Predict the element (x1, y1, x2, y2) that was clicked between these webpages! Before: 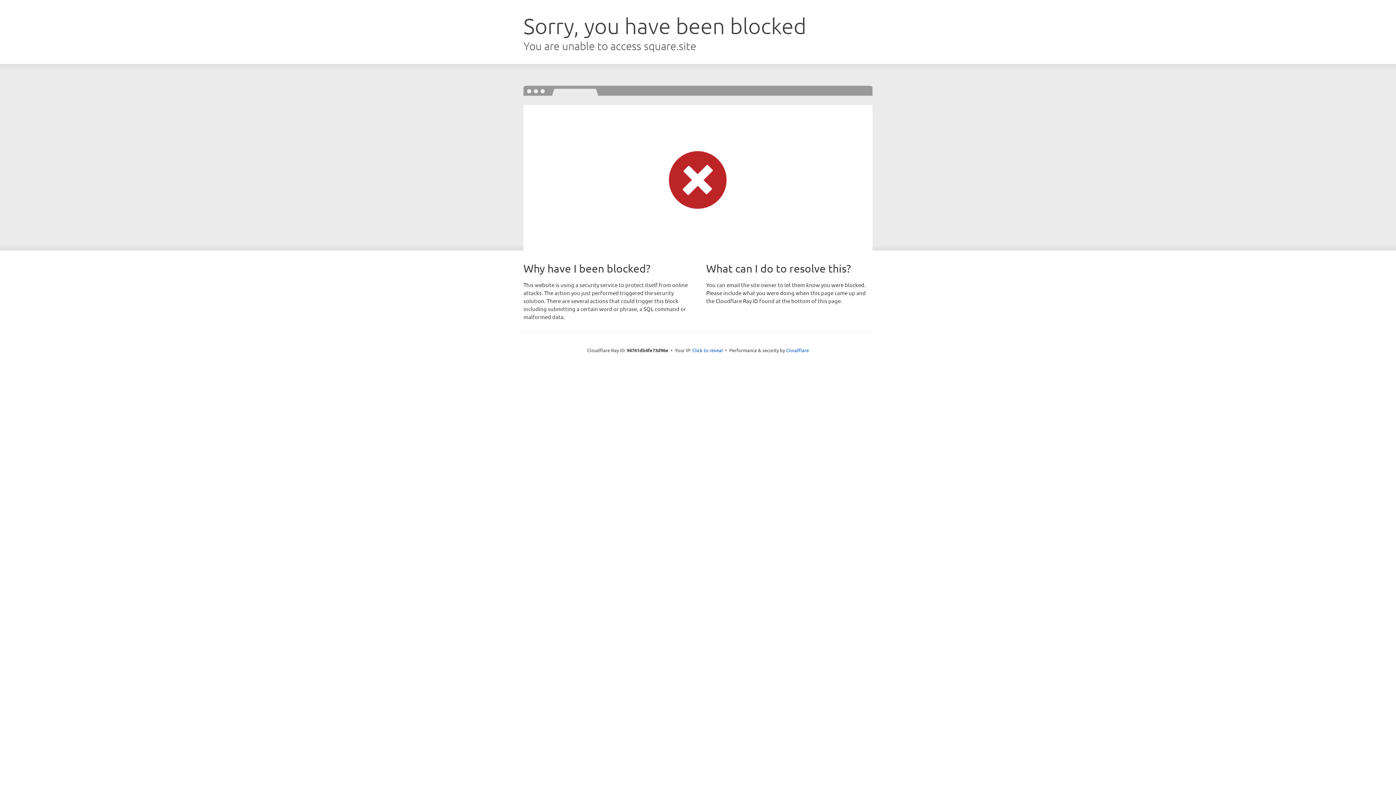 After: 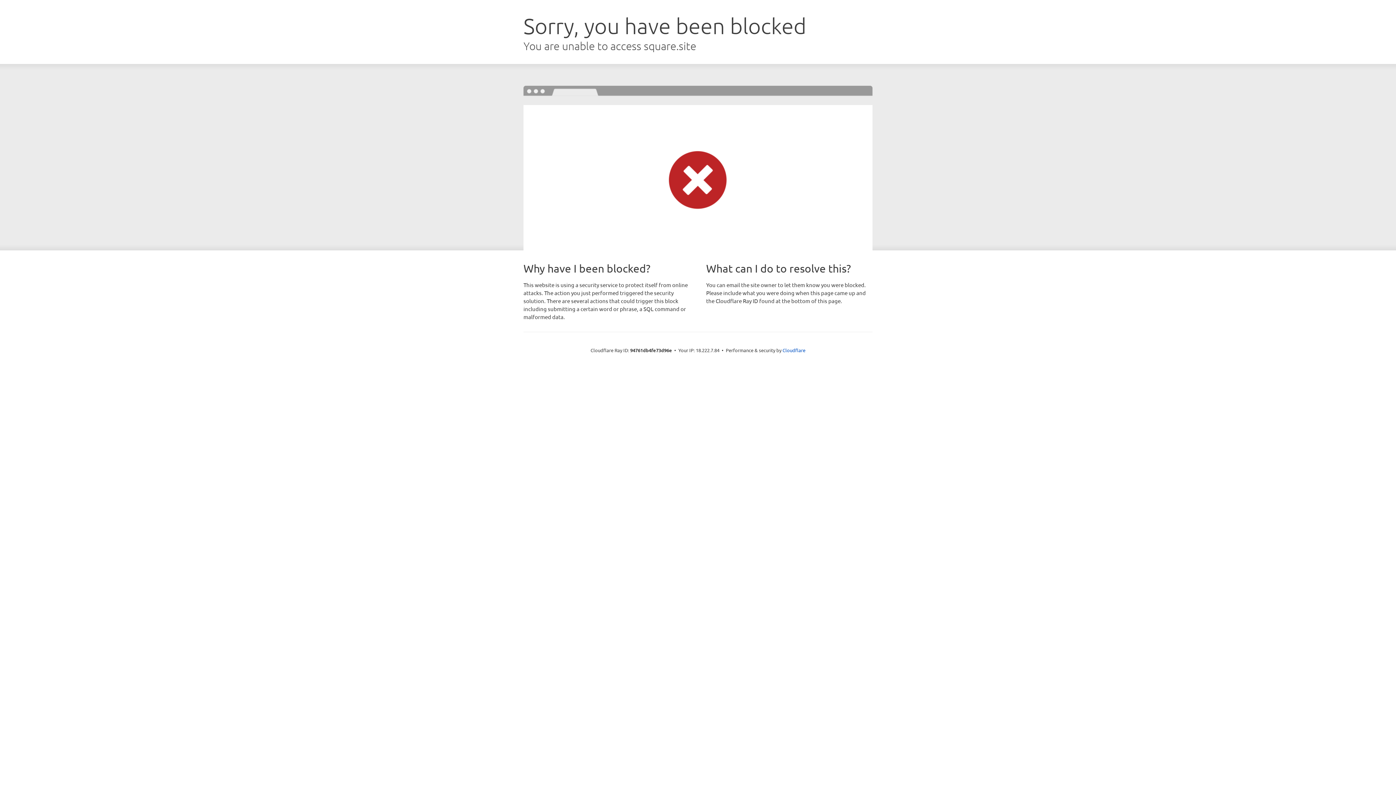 Action: bbox: (692, 346, 723, 353) label: Click to reveal